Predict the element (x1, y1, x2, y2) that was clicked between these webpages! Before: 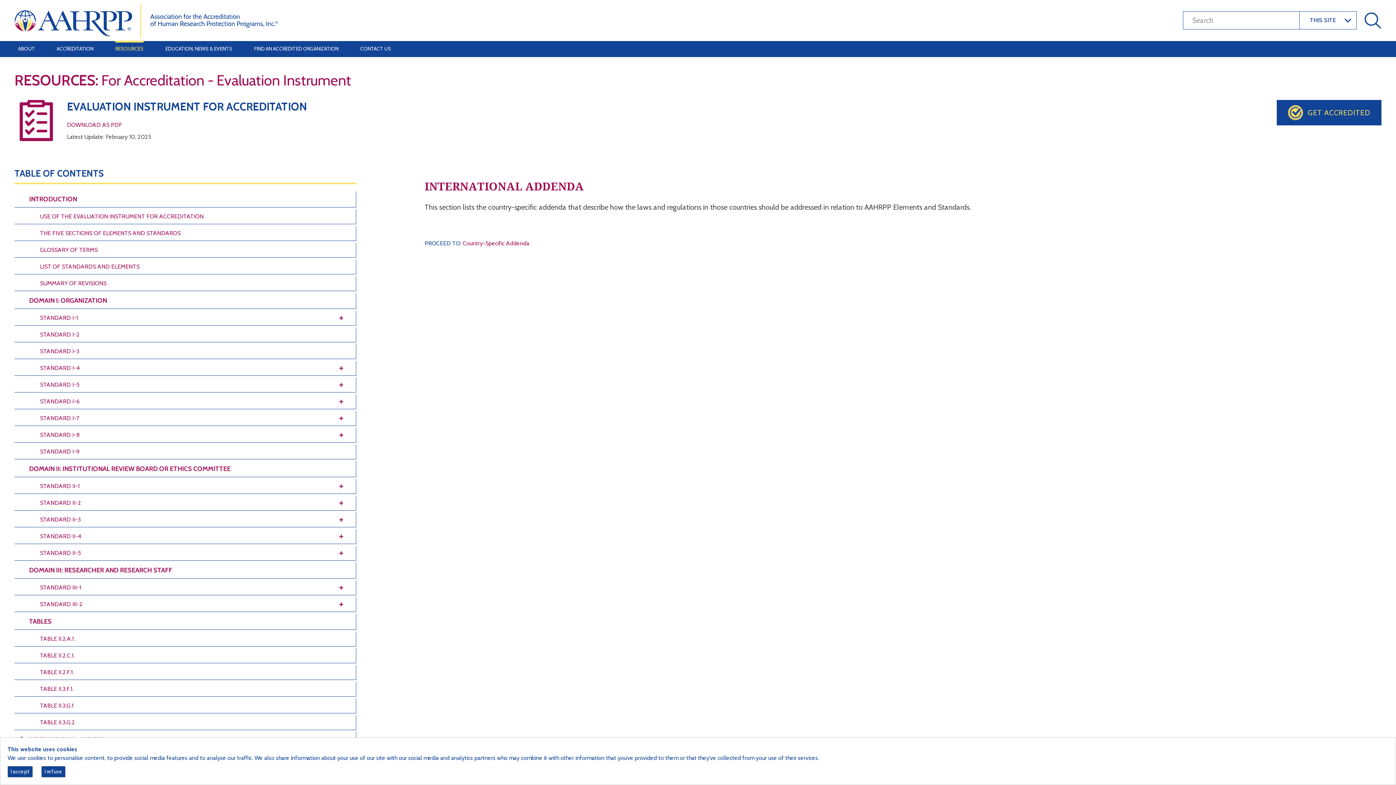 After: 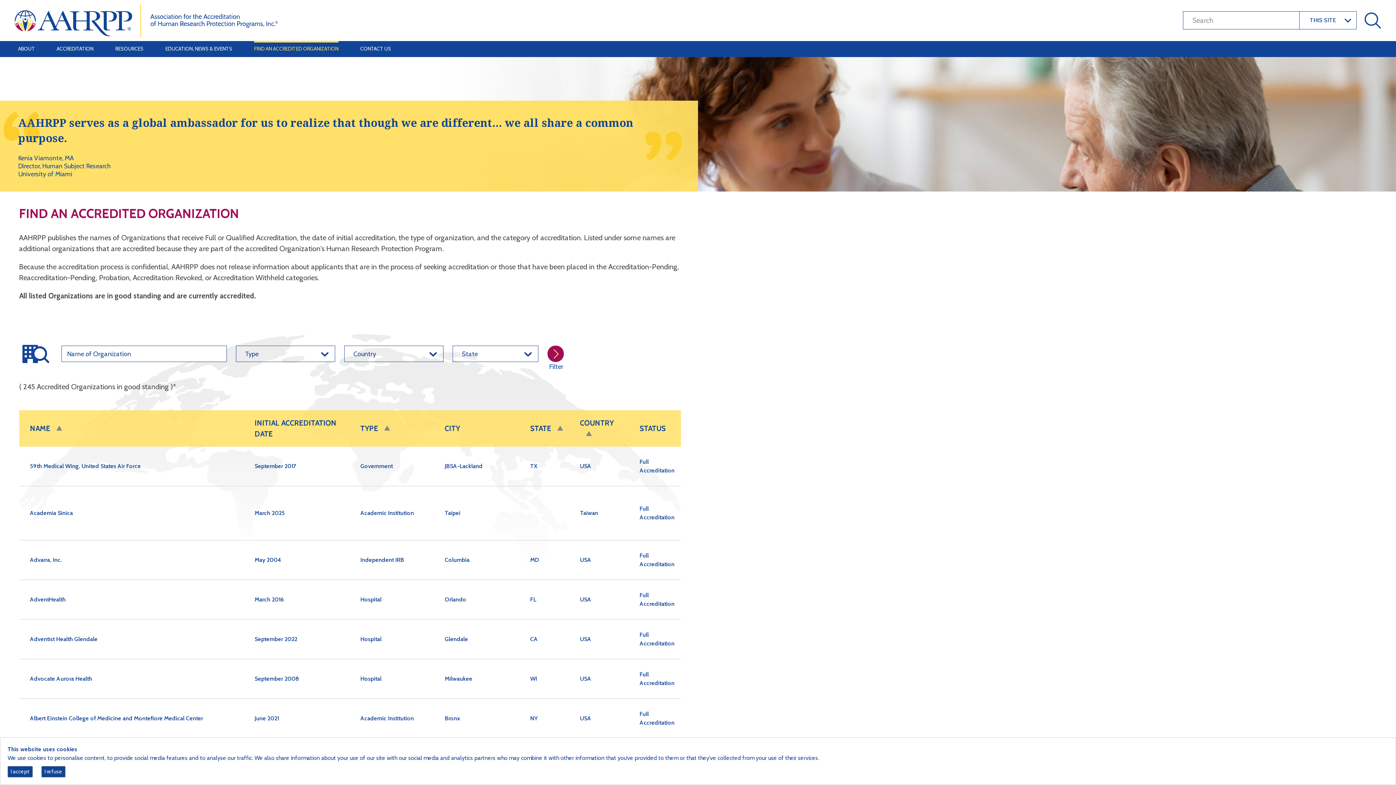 Action: label: FIND AN ACCREDITED ORGANIZATION bbox: (254, 40, 338, 56)